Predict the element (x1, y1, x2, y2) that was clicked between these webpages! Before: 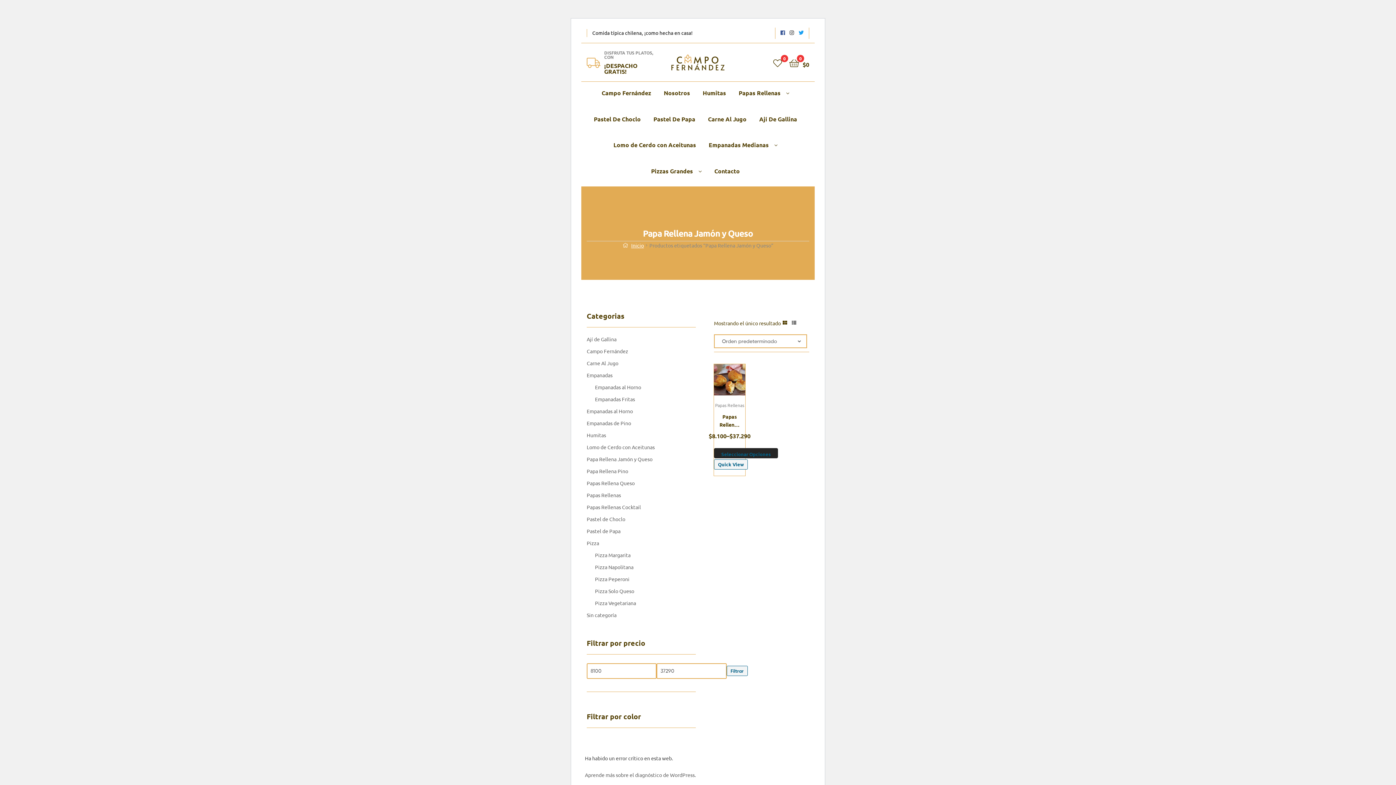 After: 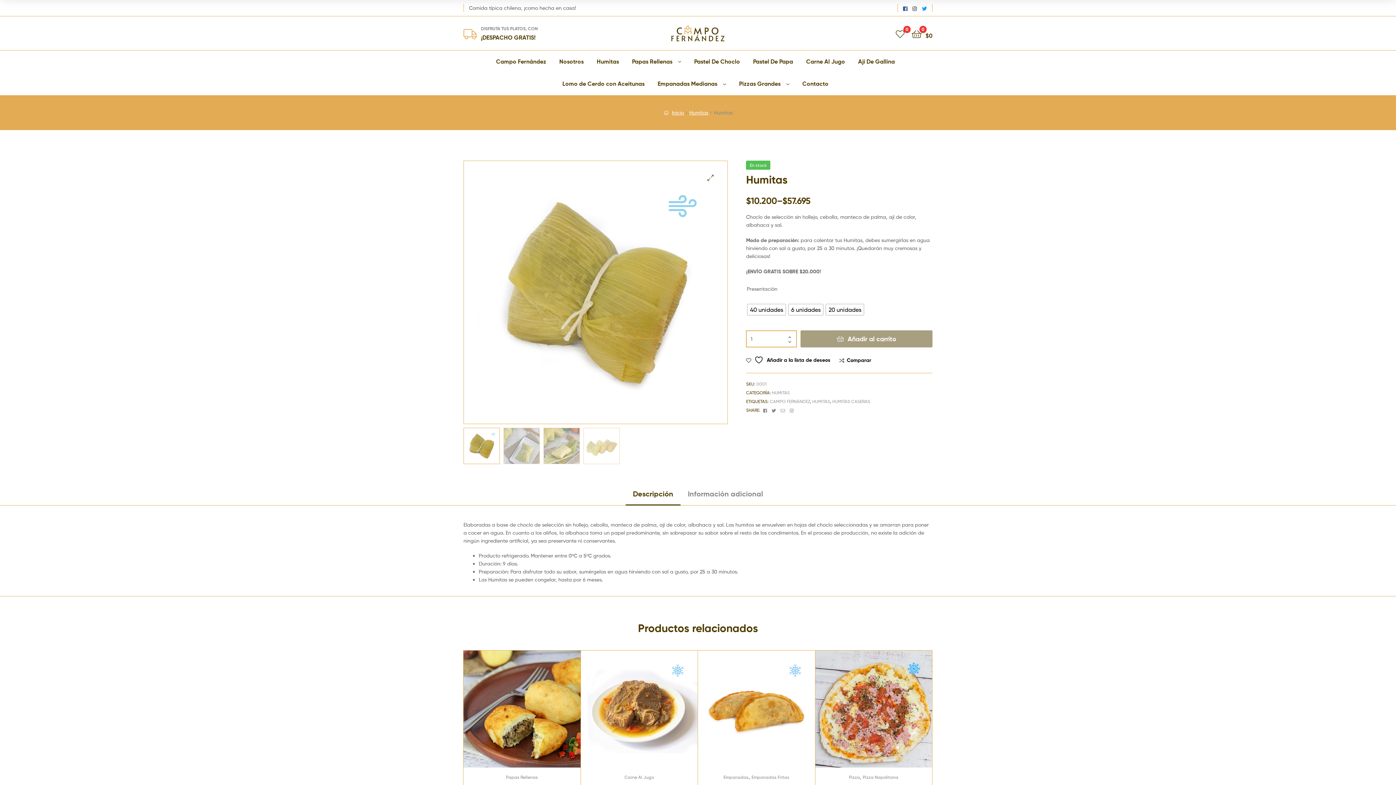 Action: label: Humitas bbox: (697, 81, 732, 103)